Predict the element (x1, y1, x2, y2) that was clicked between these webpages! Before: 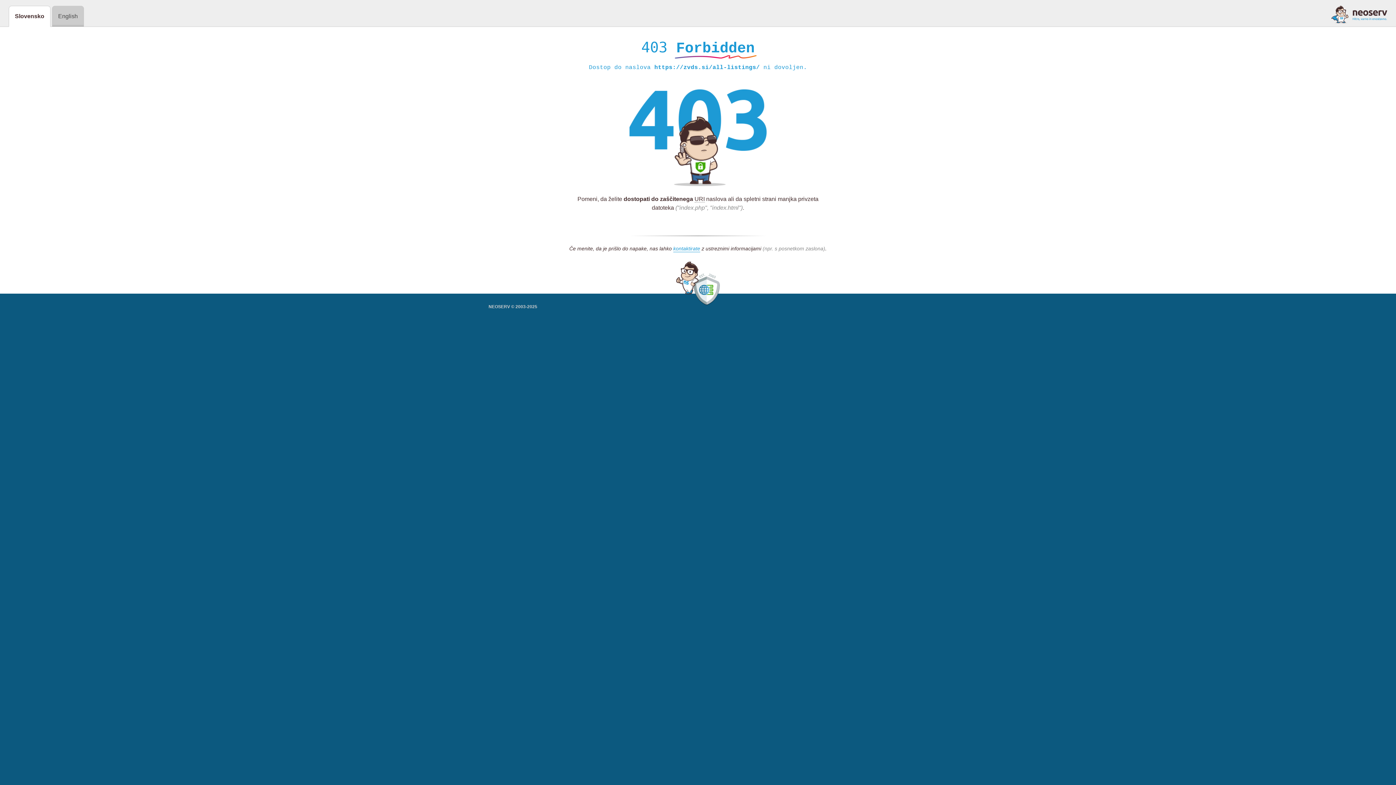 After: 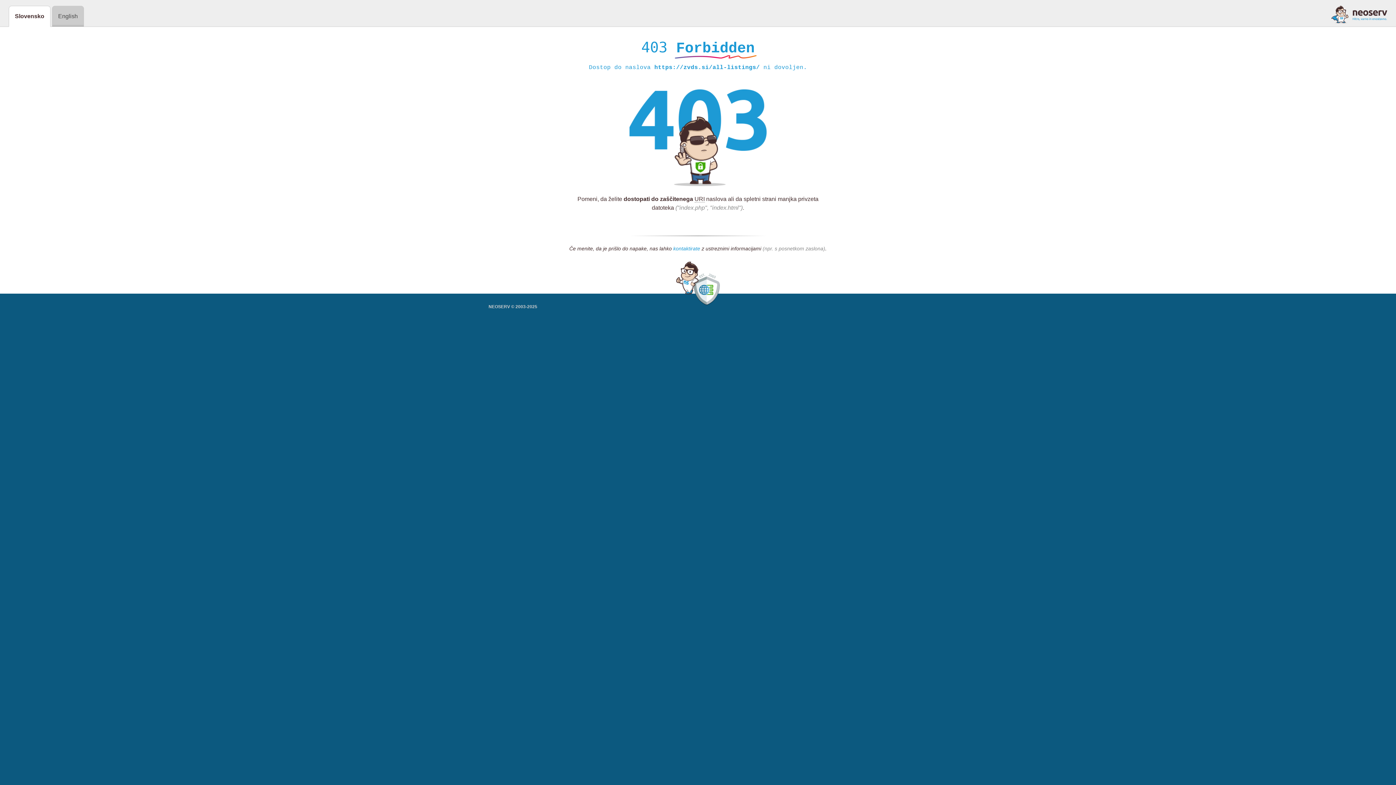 Action: label: kontaktirate bbox: (673, 245, 700, 252)